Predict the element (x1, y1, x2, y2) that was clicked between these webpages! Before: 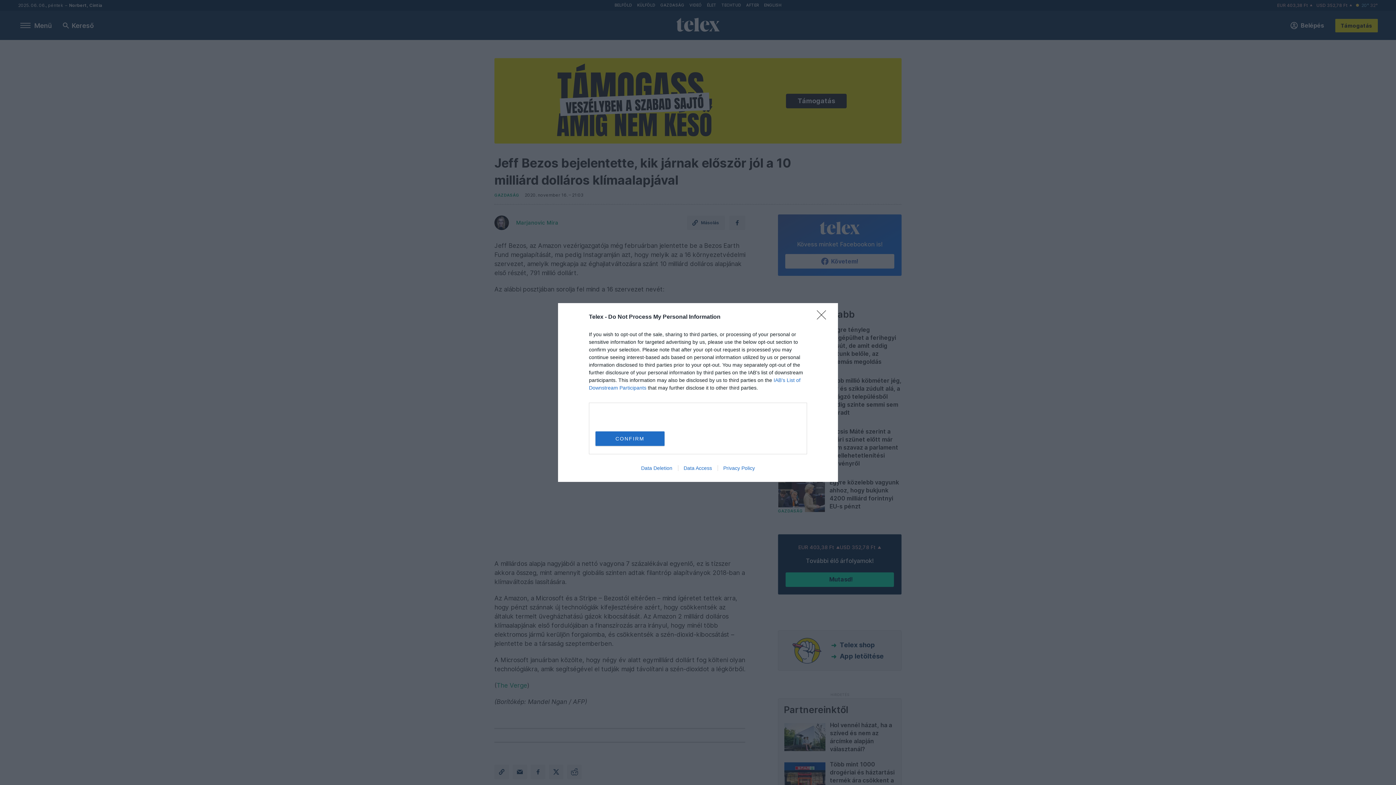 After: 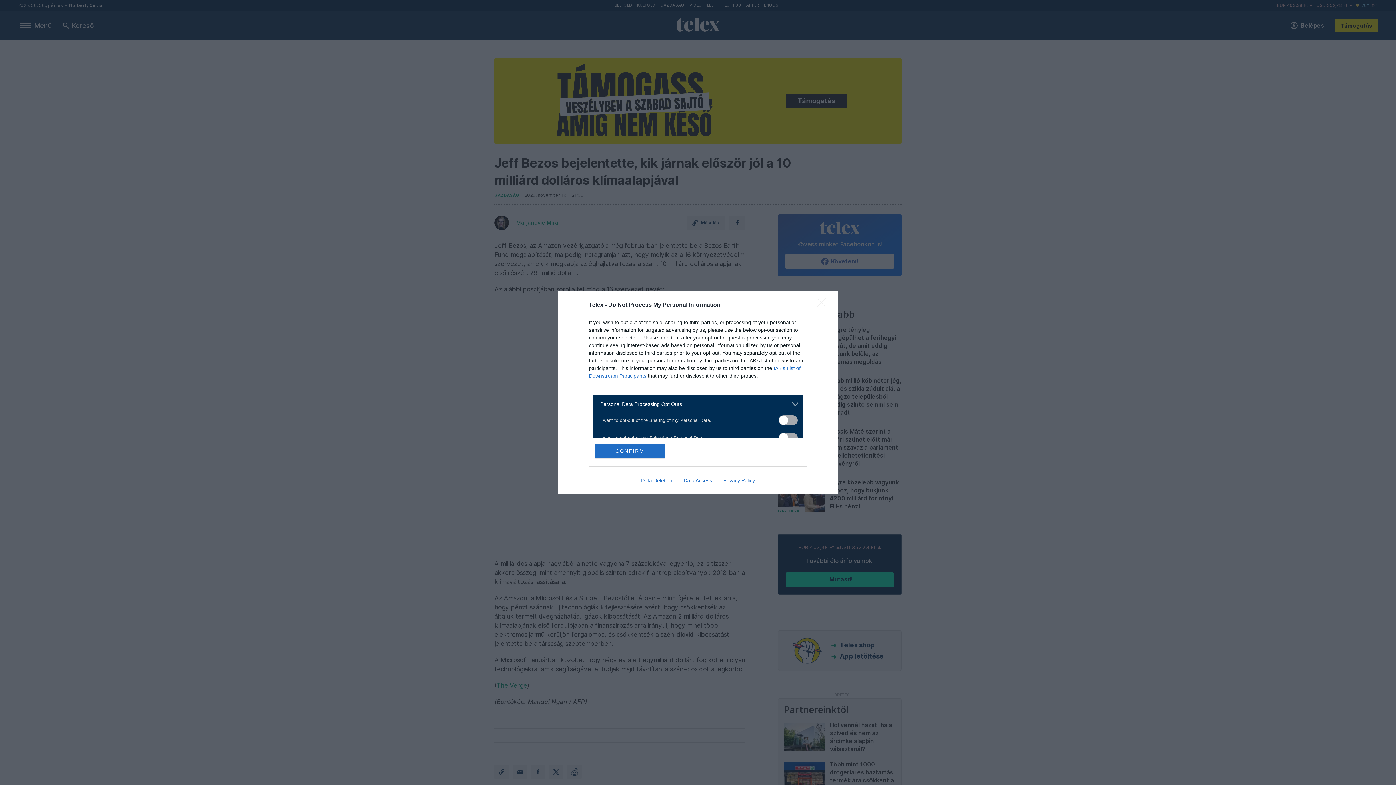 Action: label: Opt-Outs bbox: (593, 412, 797, 420)